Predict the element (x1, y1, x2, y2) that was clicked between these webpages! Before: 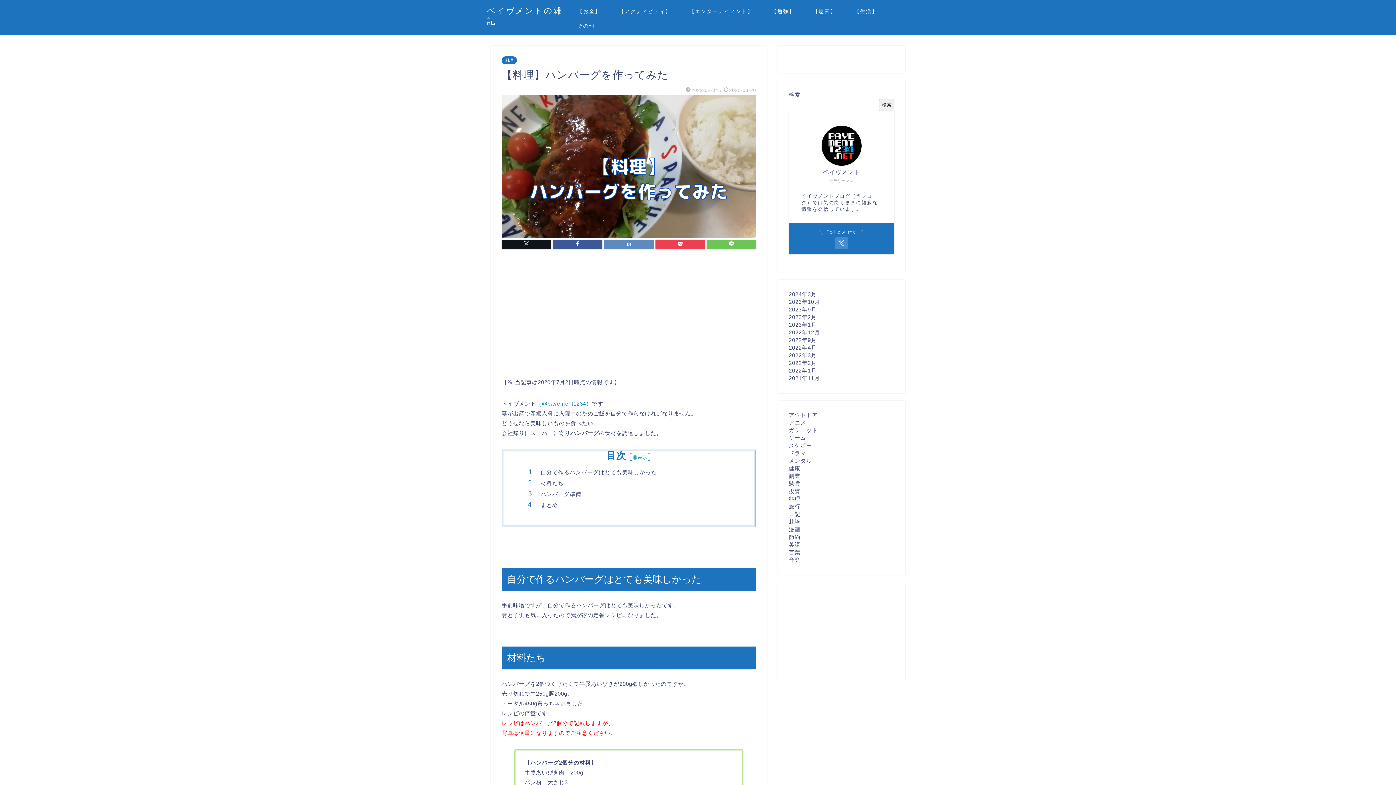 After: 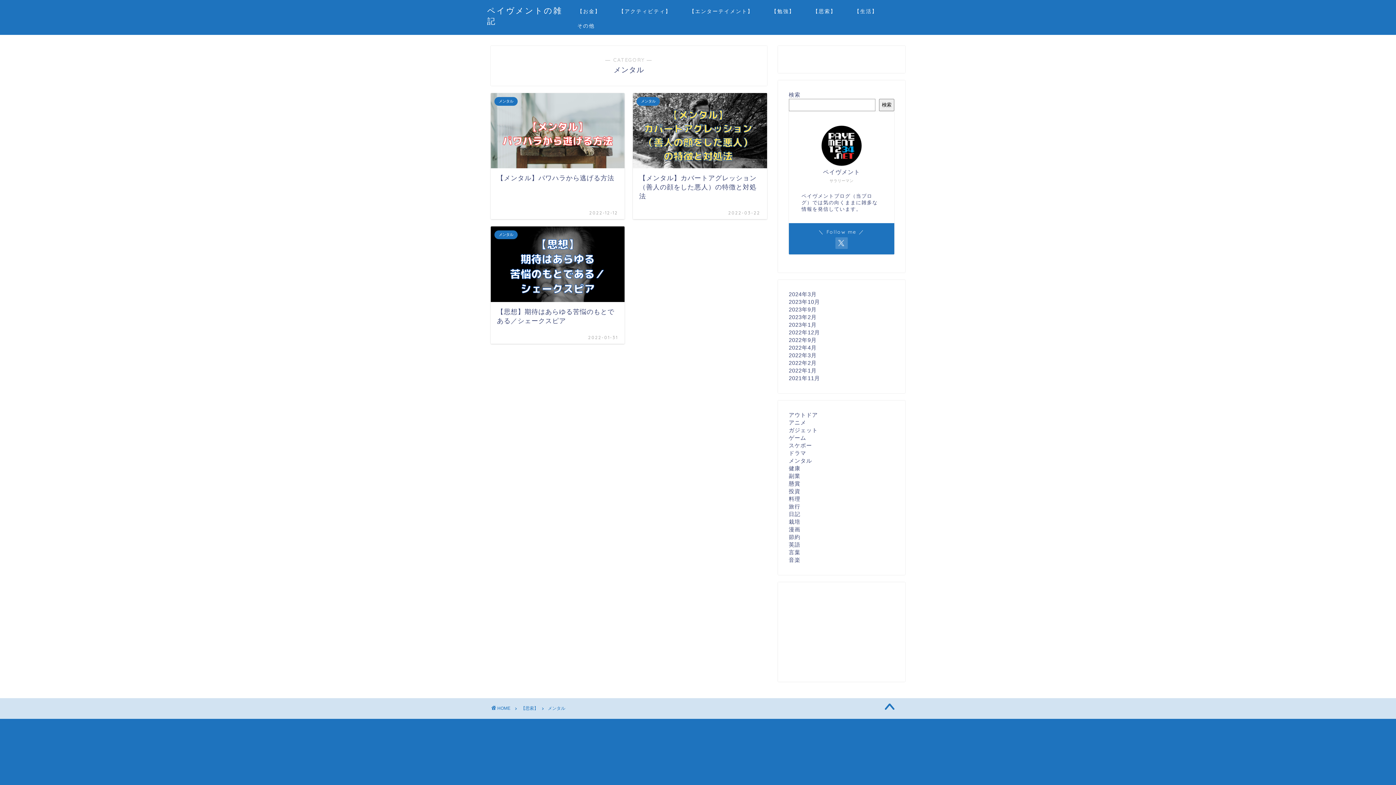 Action: label: メンタル bbox: (789, 457, 812, 464)